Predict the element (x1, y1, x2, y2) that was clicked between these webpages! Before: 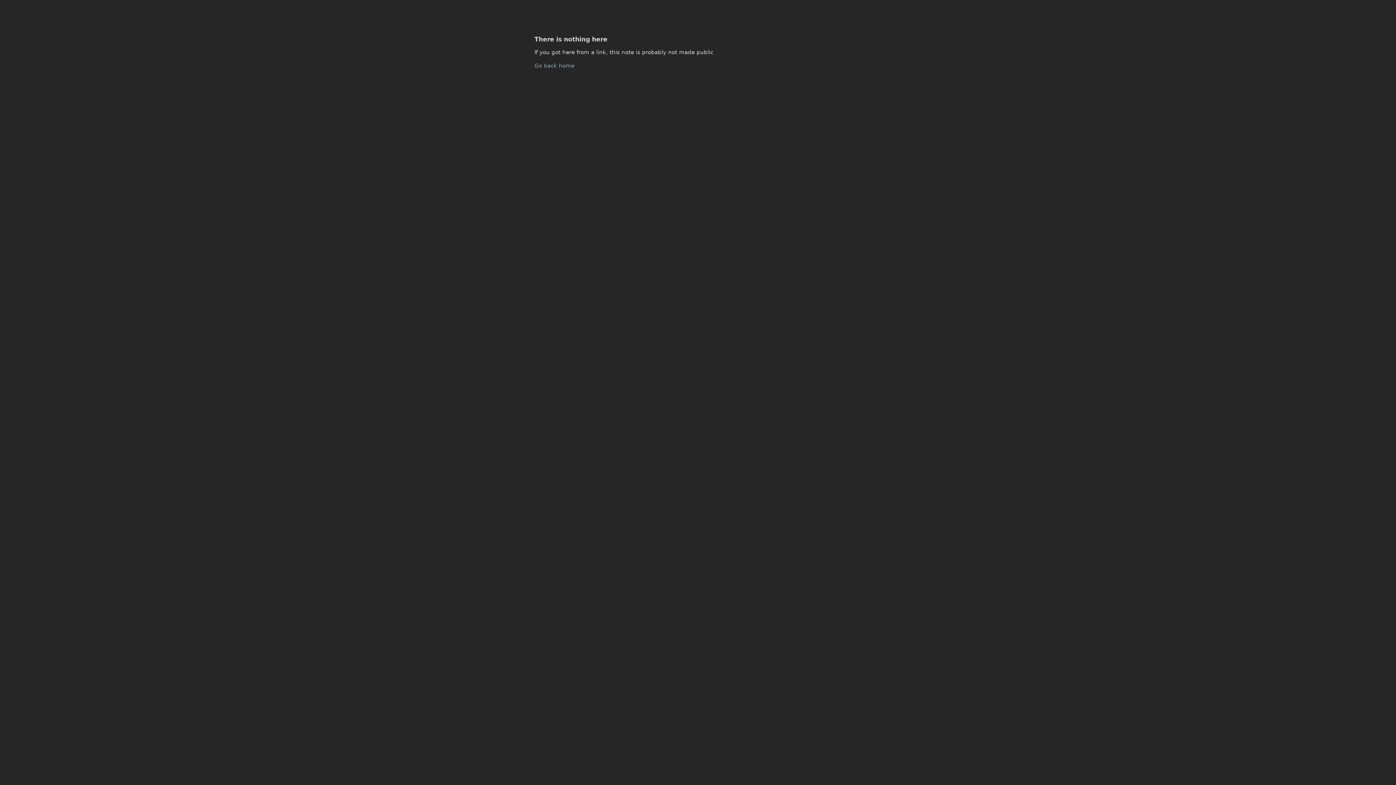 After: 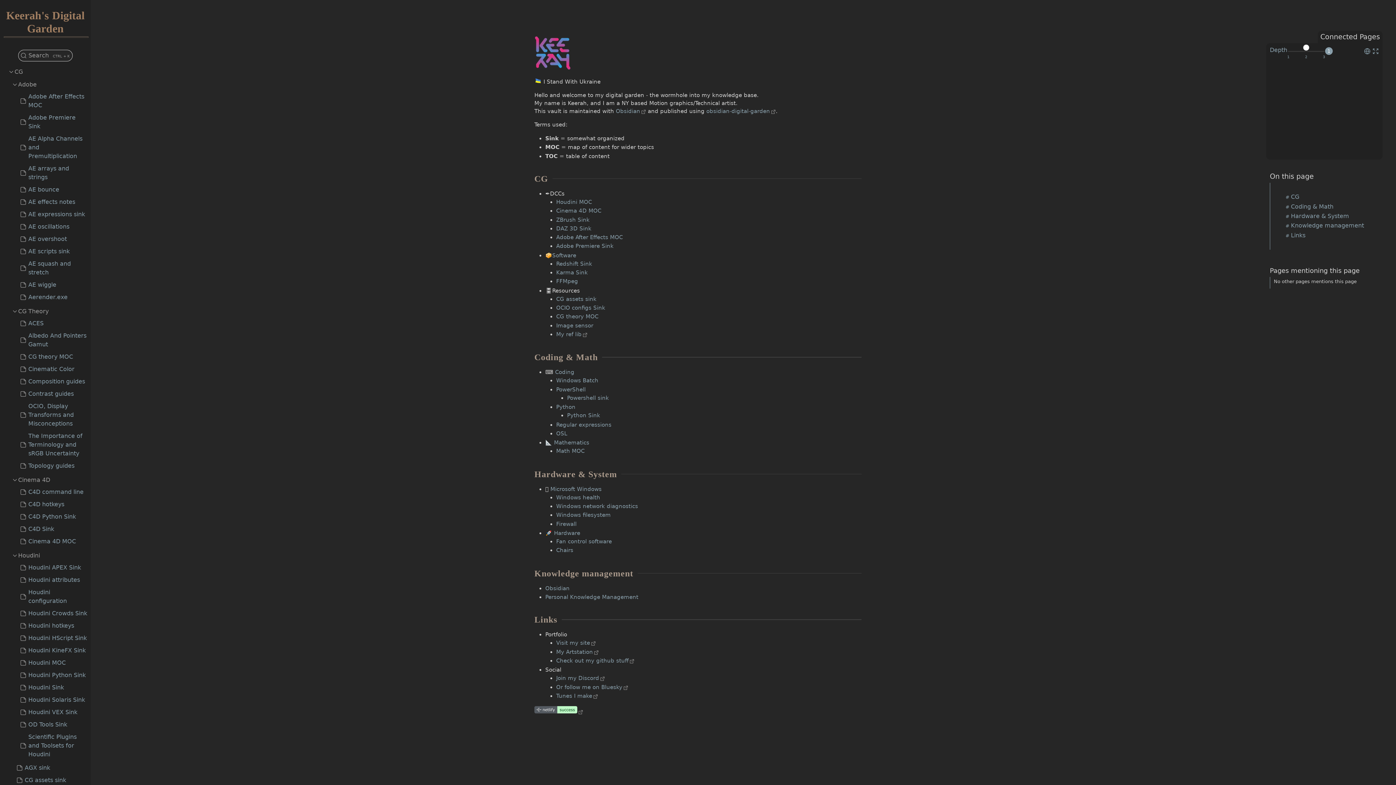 Action: label: Go back home bbox: (534, 62, 574, 69)